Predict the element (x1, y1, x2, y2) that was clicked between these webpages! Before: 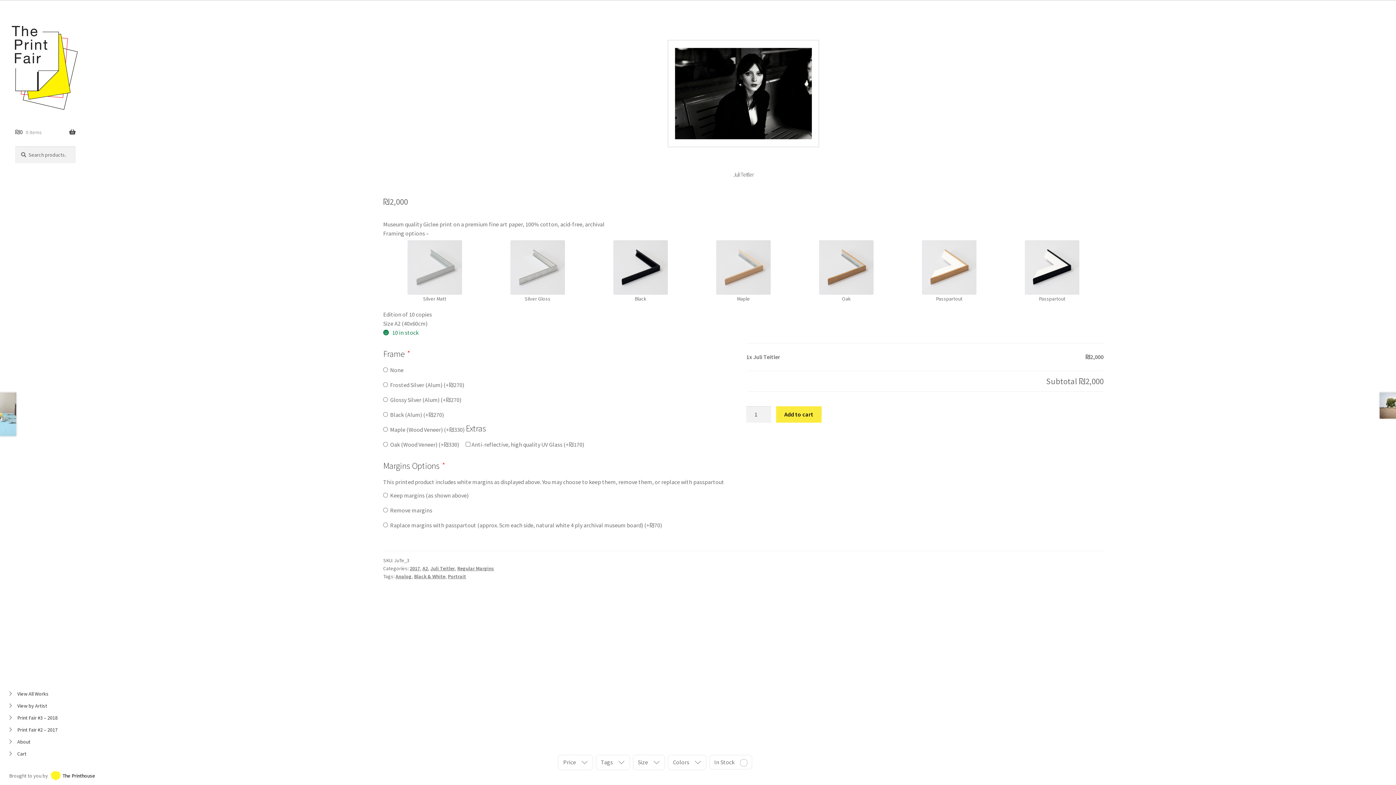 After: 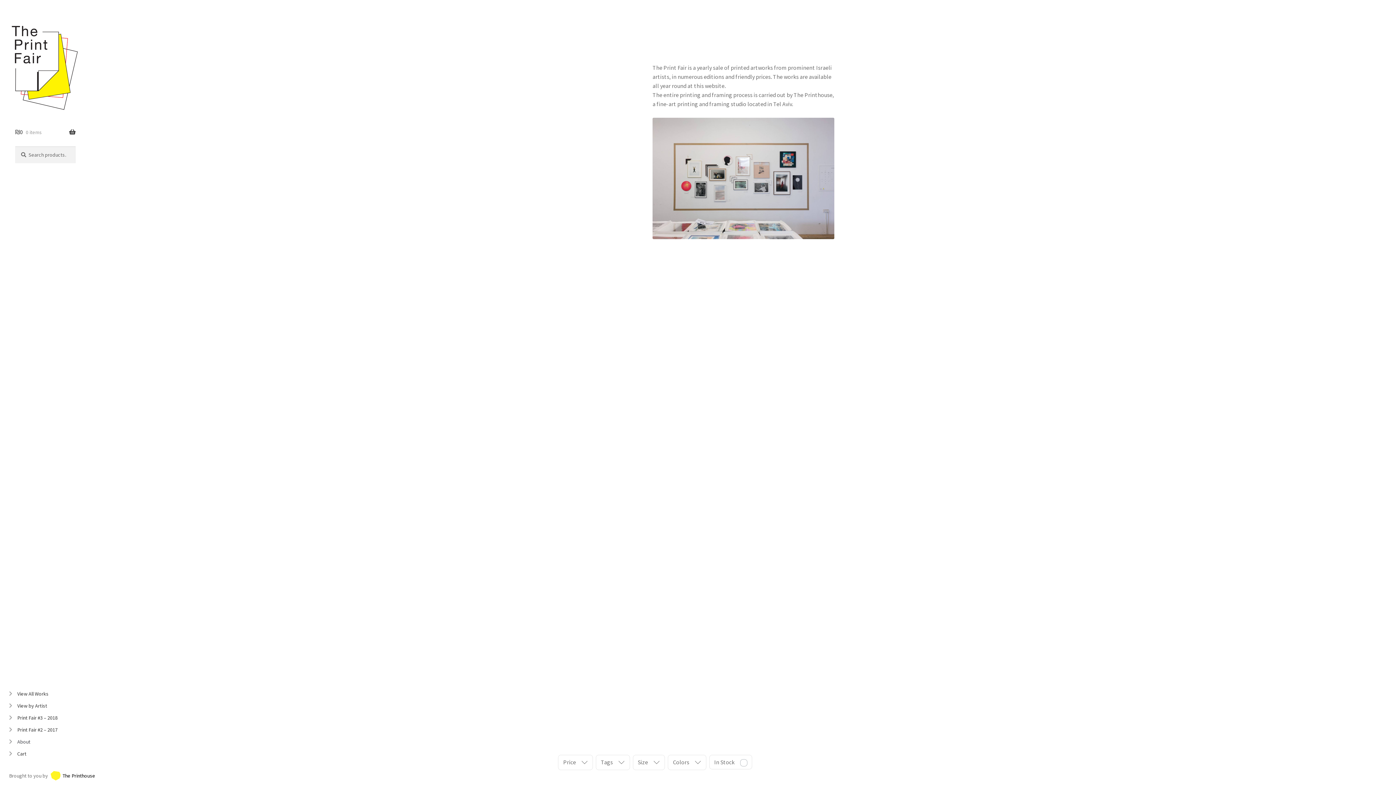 Action: label: About bbox: (17, 738, 30, 745)